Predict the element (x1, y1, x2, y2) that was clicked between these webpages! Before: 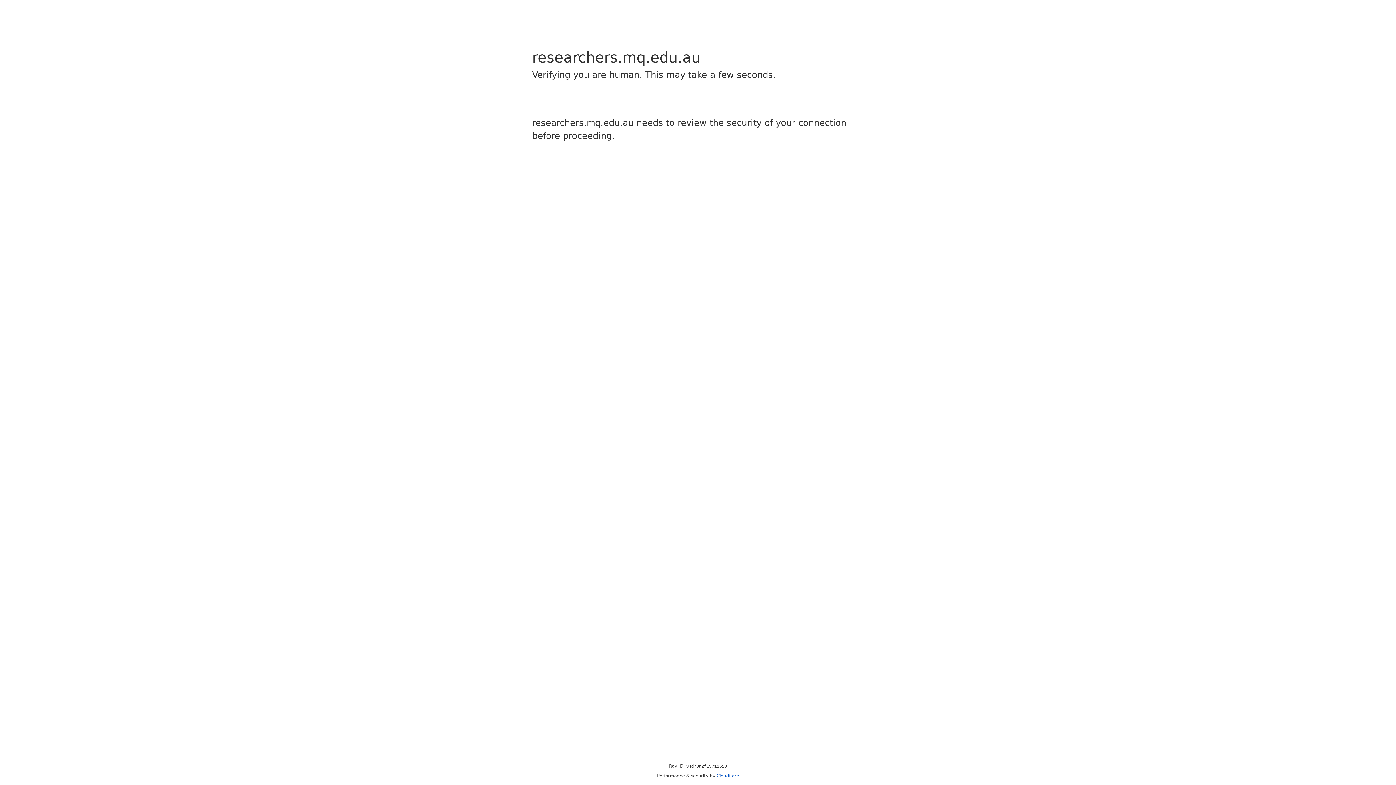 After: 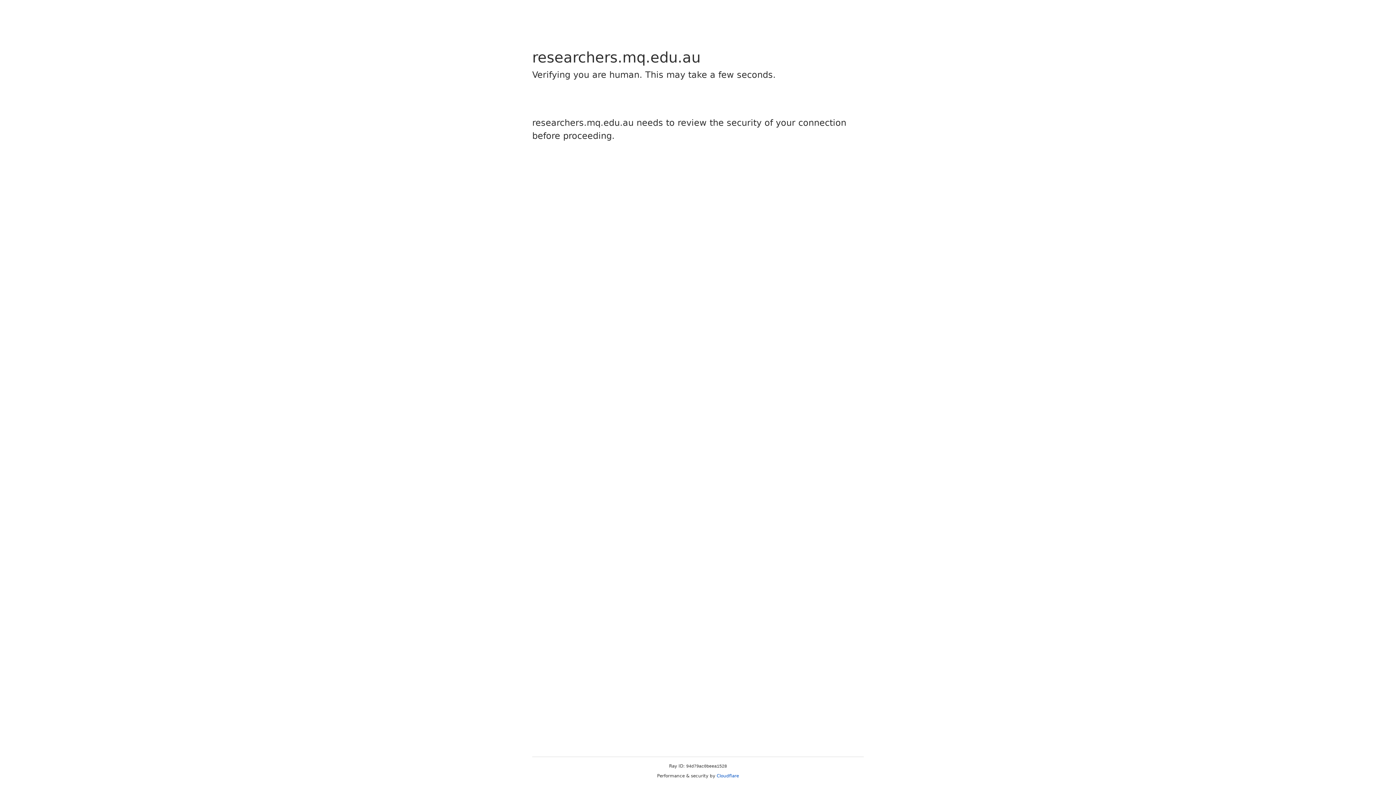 Action: bbox: (716, 773, 739, 778) label: Cloudflare